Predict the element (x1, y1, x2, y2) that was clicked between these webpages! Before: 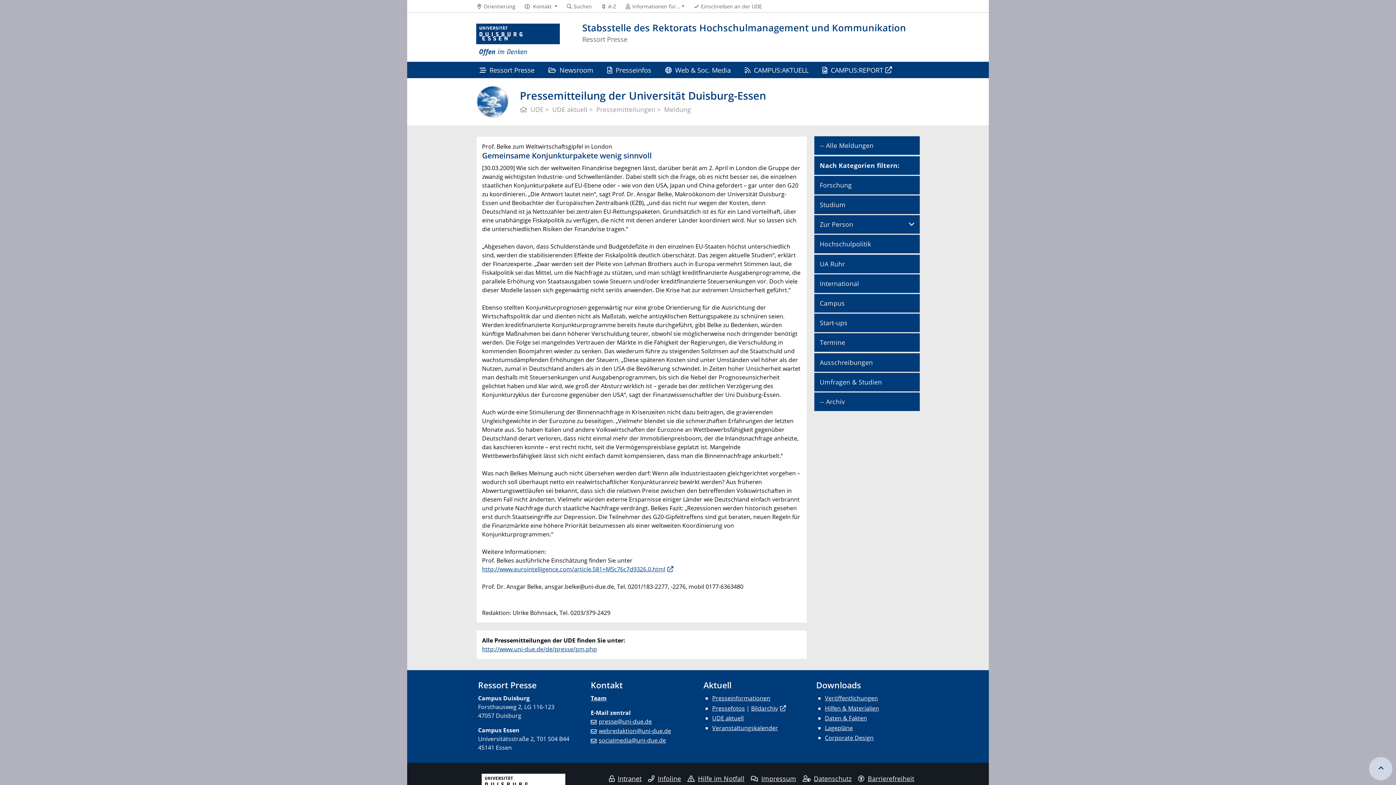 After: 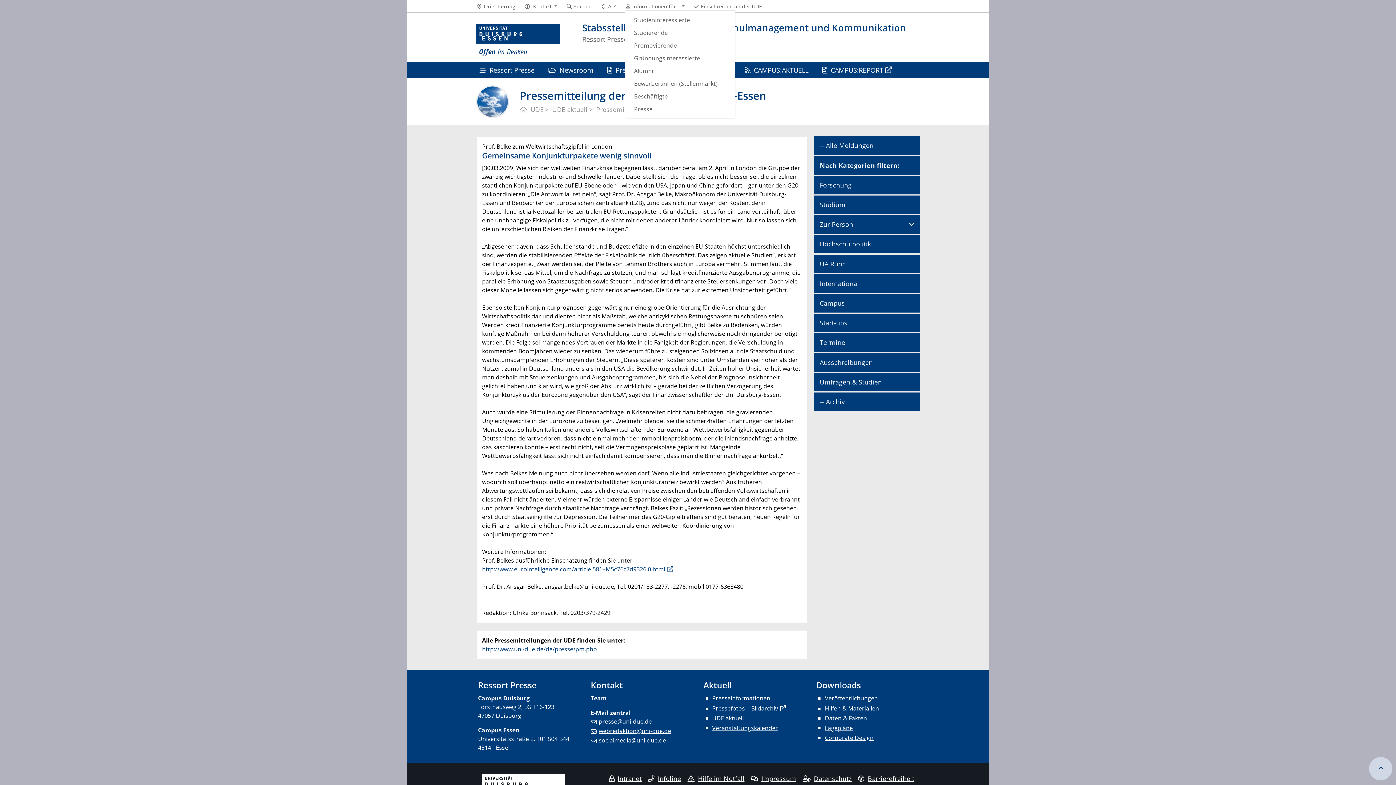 Action: label: Informationen für... bbox: (624, 3, 684, 9)